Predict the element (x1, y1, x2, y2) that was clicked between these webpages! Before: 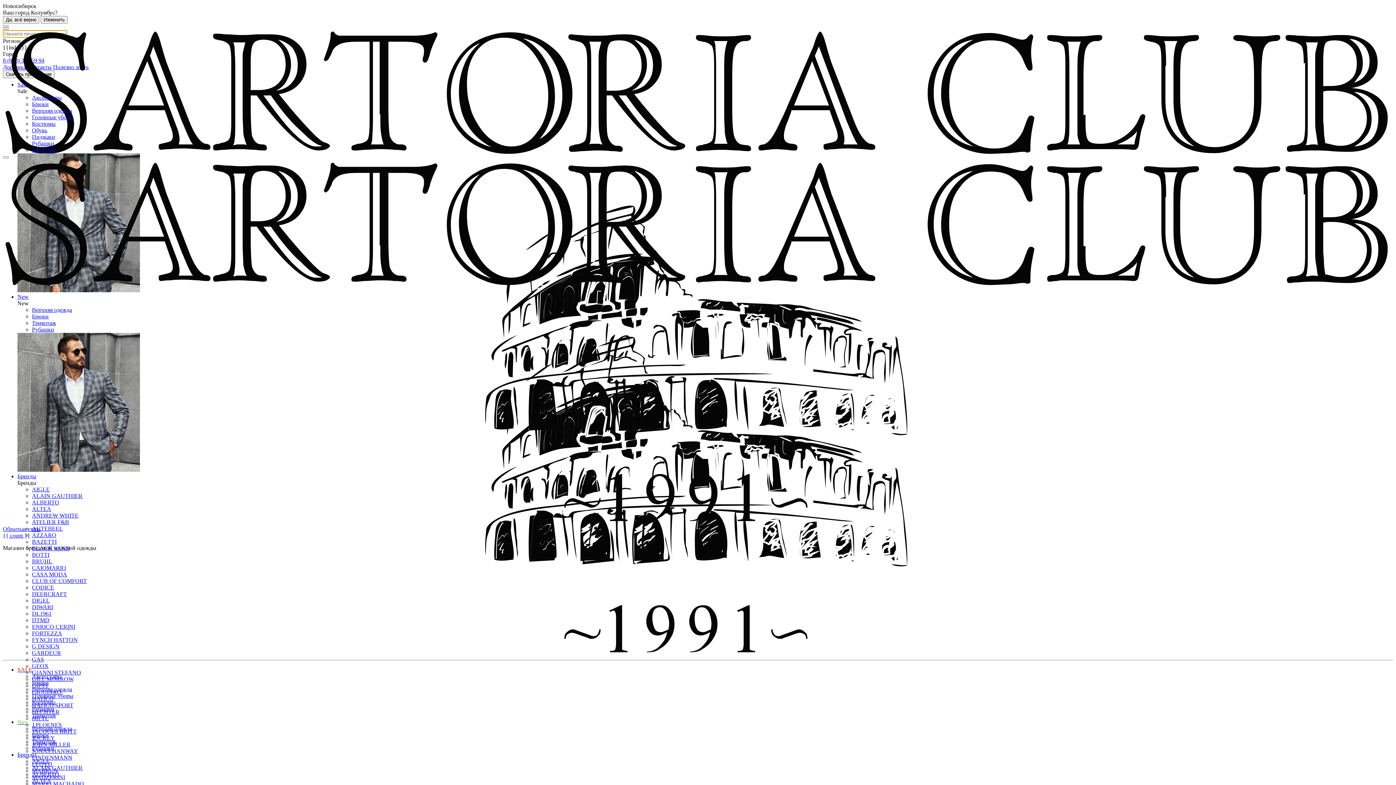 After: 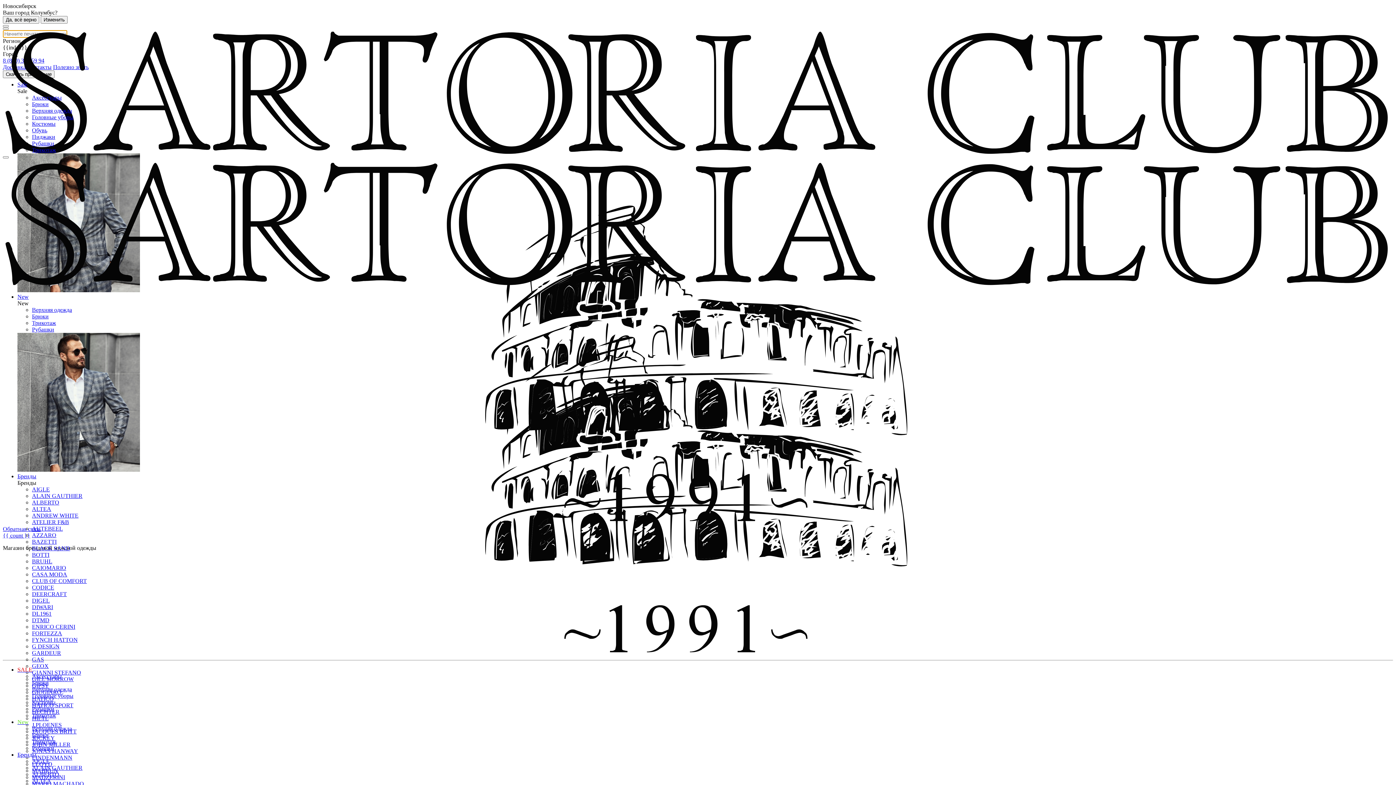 Action: label: Sale bbox: (17, 81, 27, 87)